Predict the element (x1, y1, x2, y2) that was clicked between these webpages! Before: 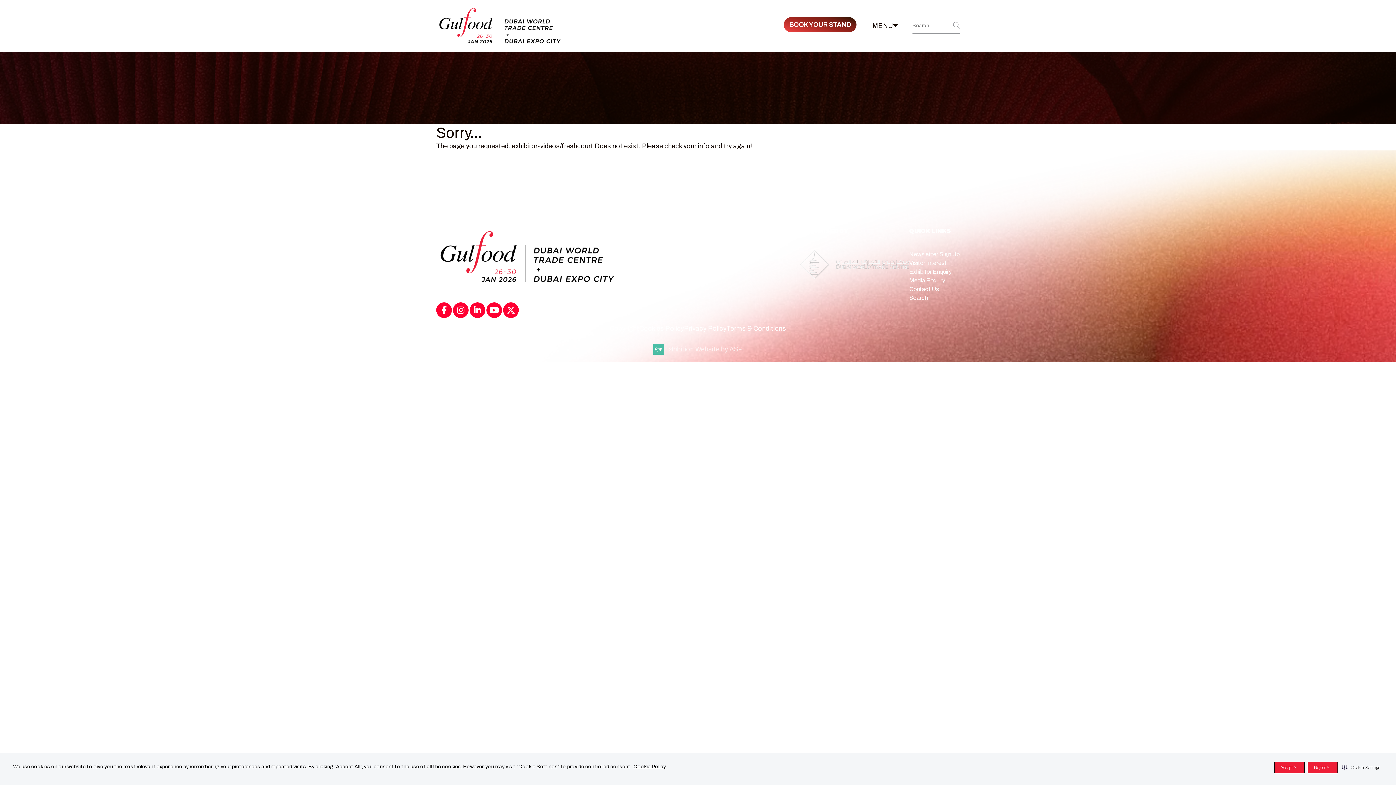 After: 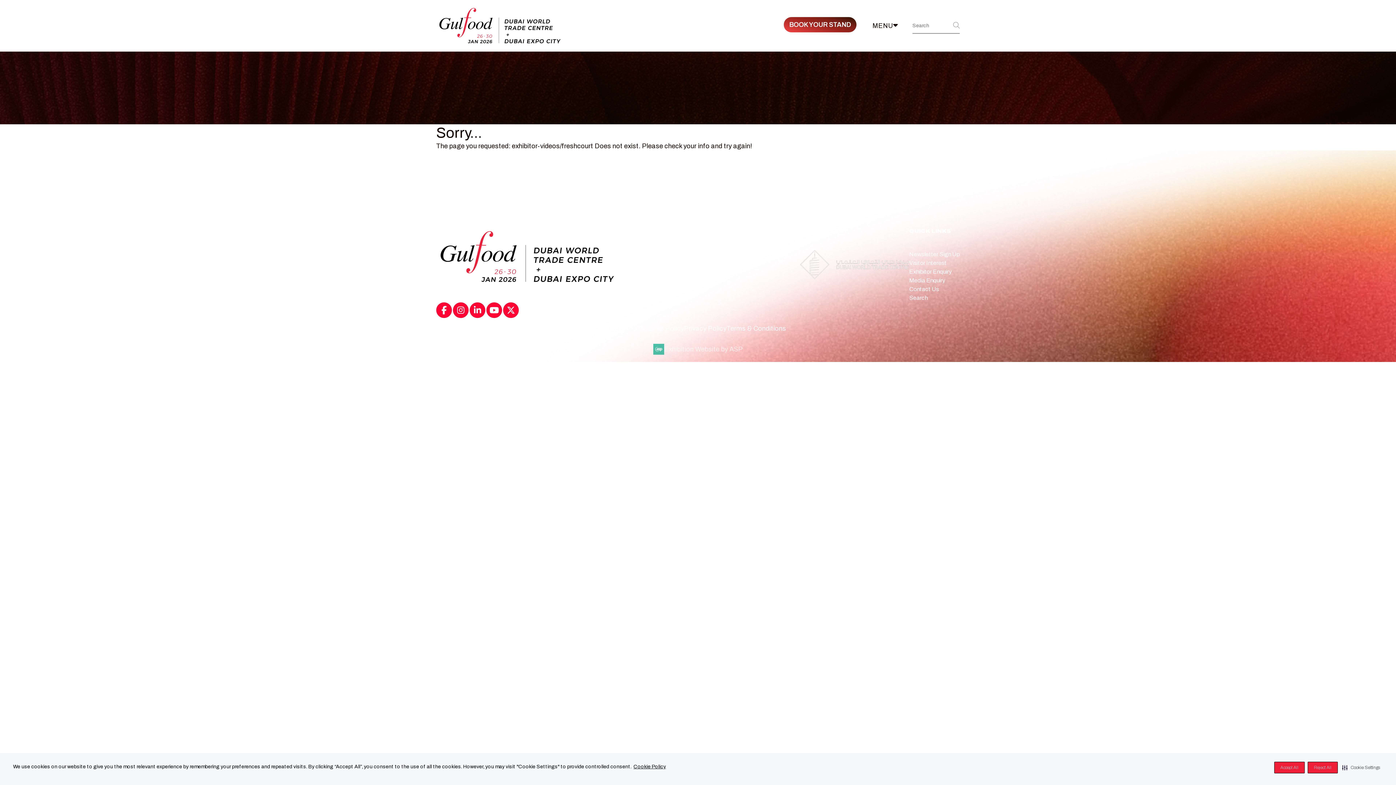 Action: bbox: (436, 302, 452, 318) label: Facebook